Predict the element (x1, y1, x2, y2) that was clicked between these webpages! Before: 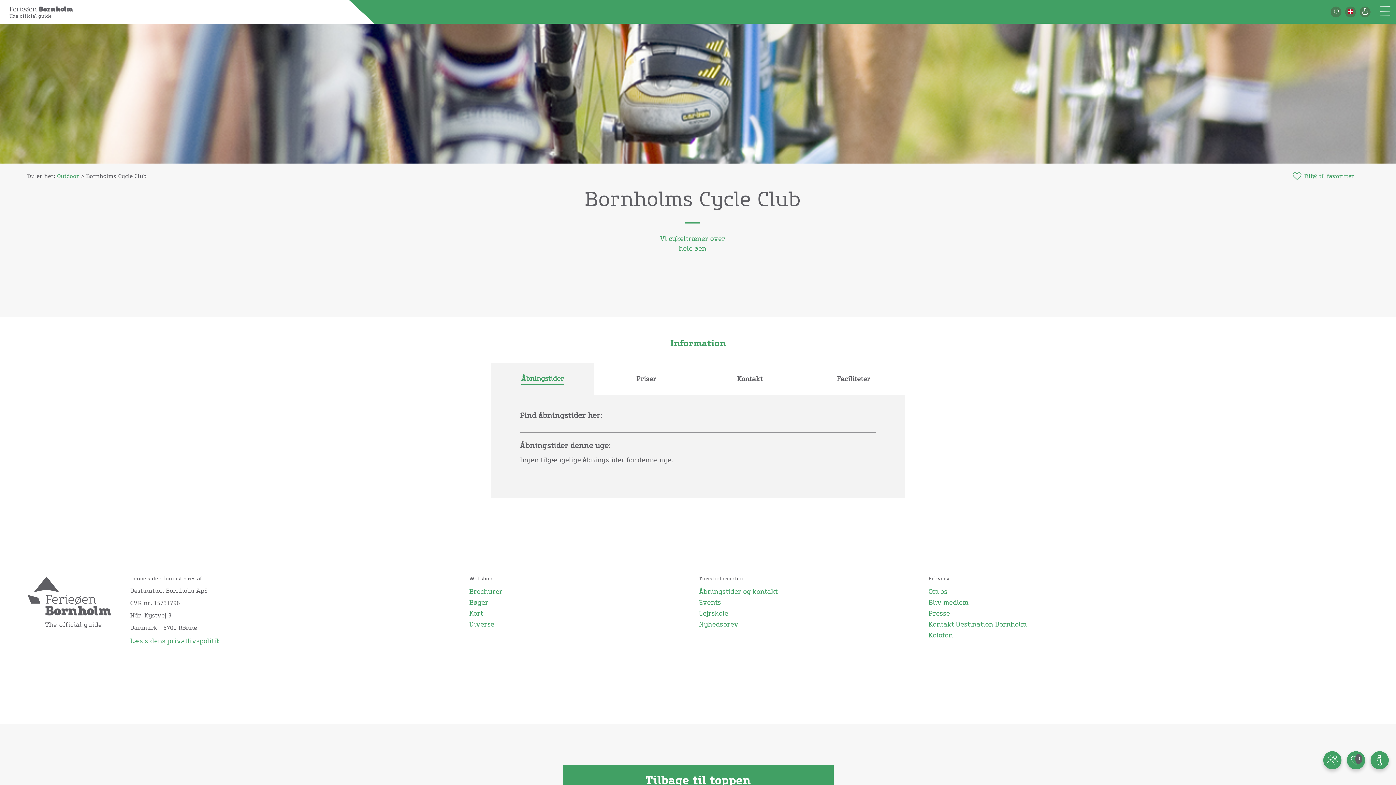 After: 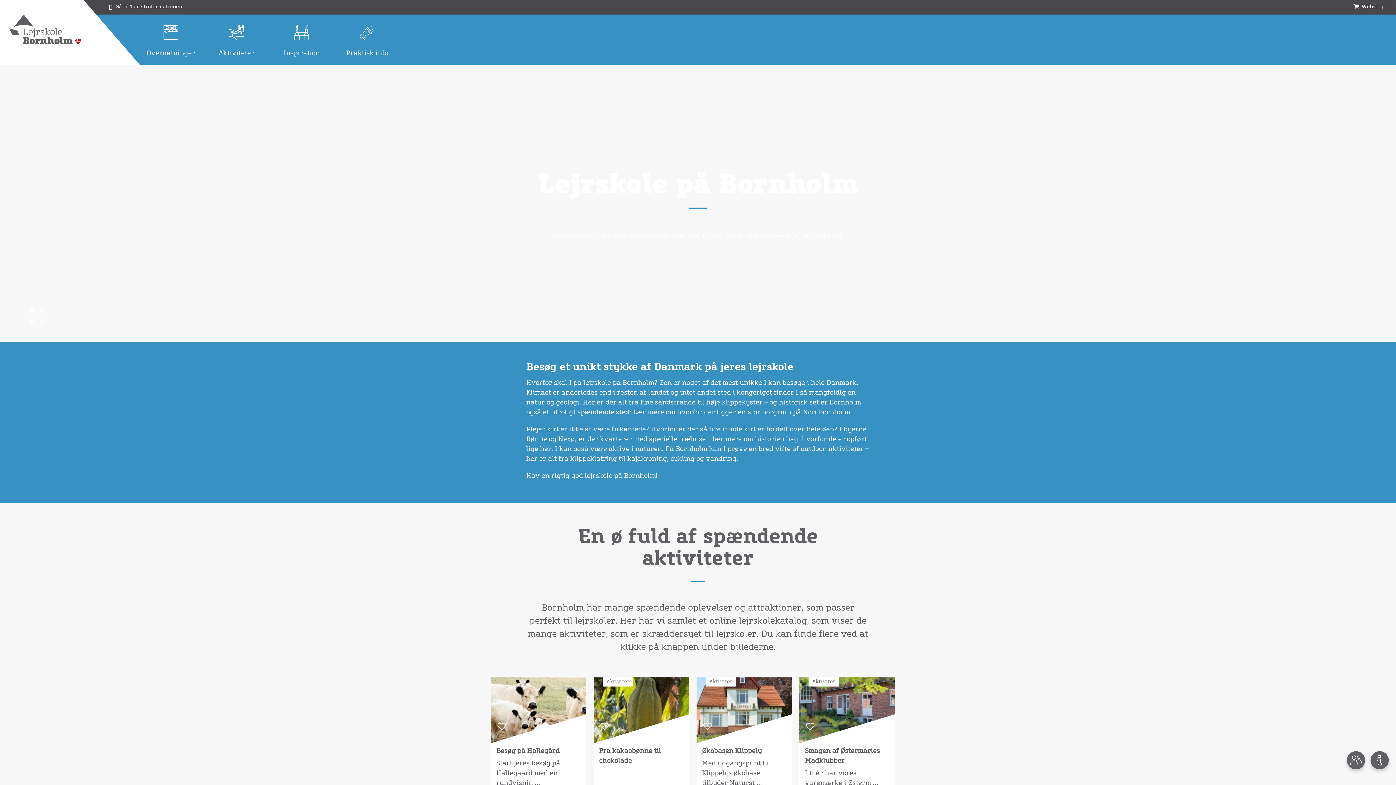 Action: label: Lejrskole bbox: (698, 608, 917, 619)